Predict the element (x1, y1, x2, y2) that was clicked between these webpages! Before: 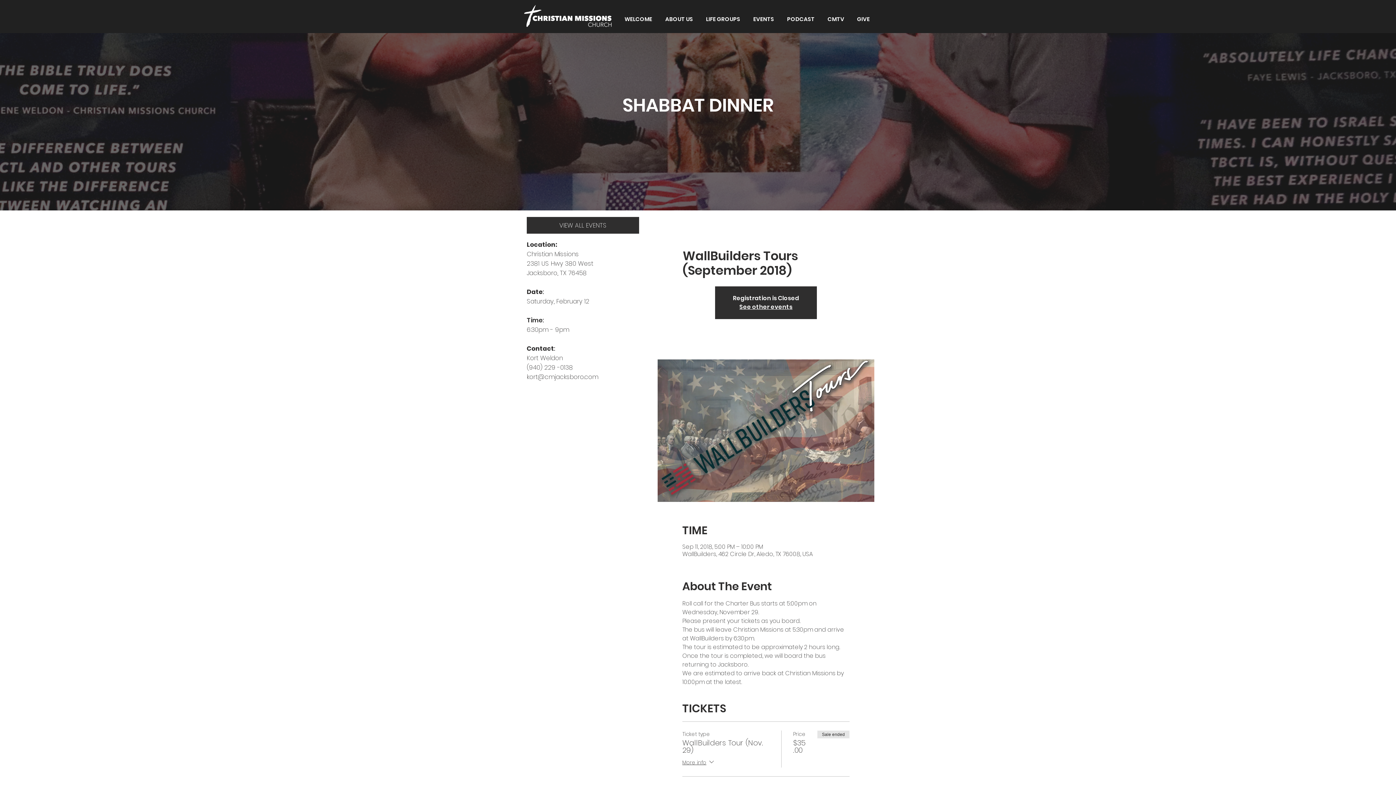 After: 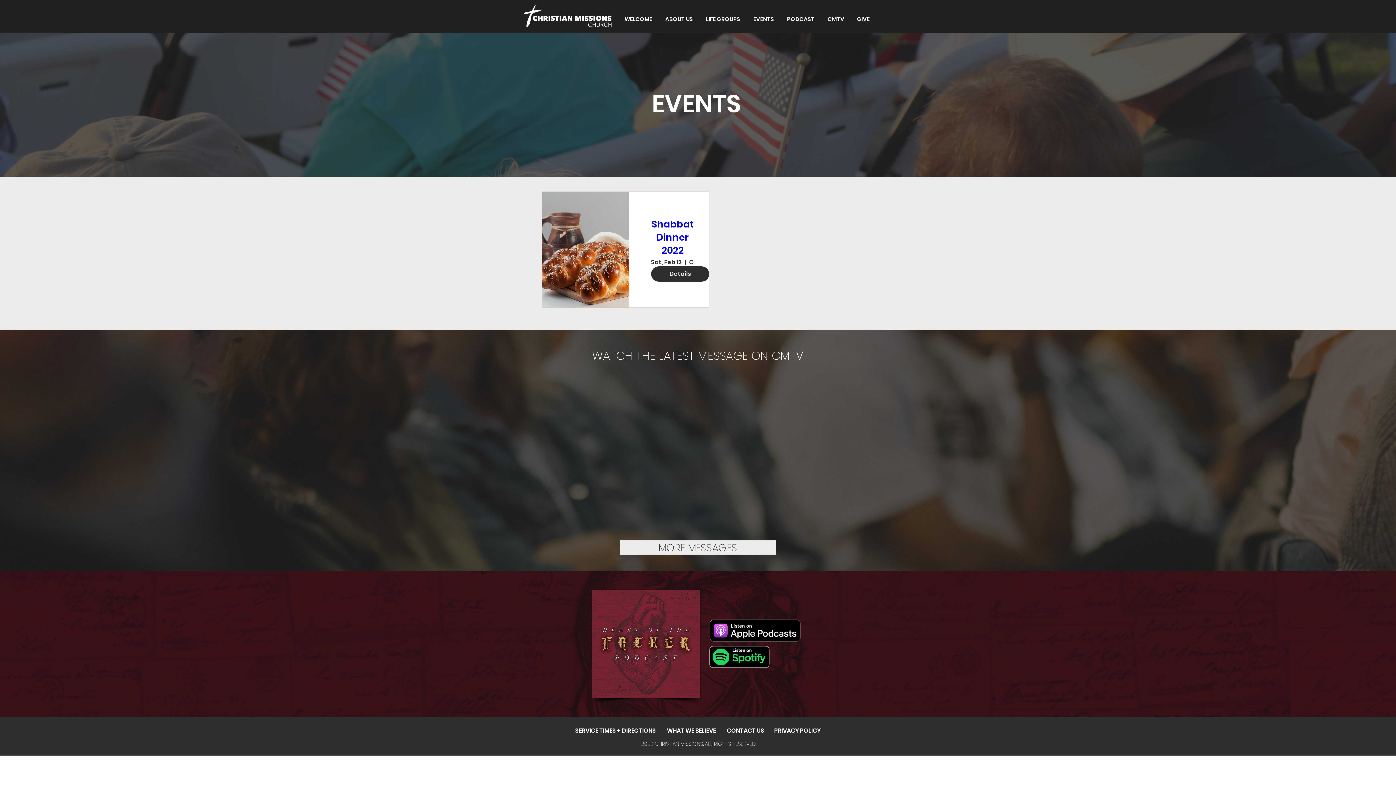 Action: label: EVENTS bbox: (746, 10, 780, 28)